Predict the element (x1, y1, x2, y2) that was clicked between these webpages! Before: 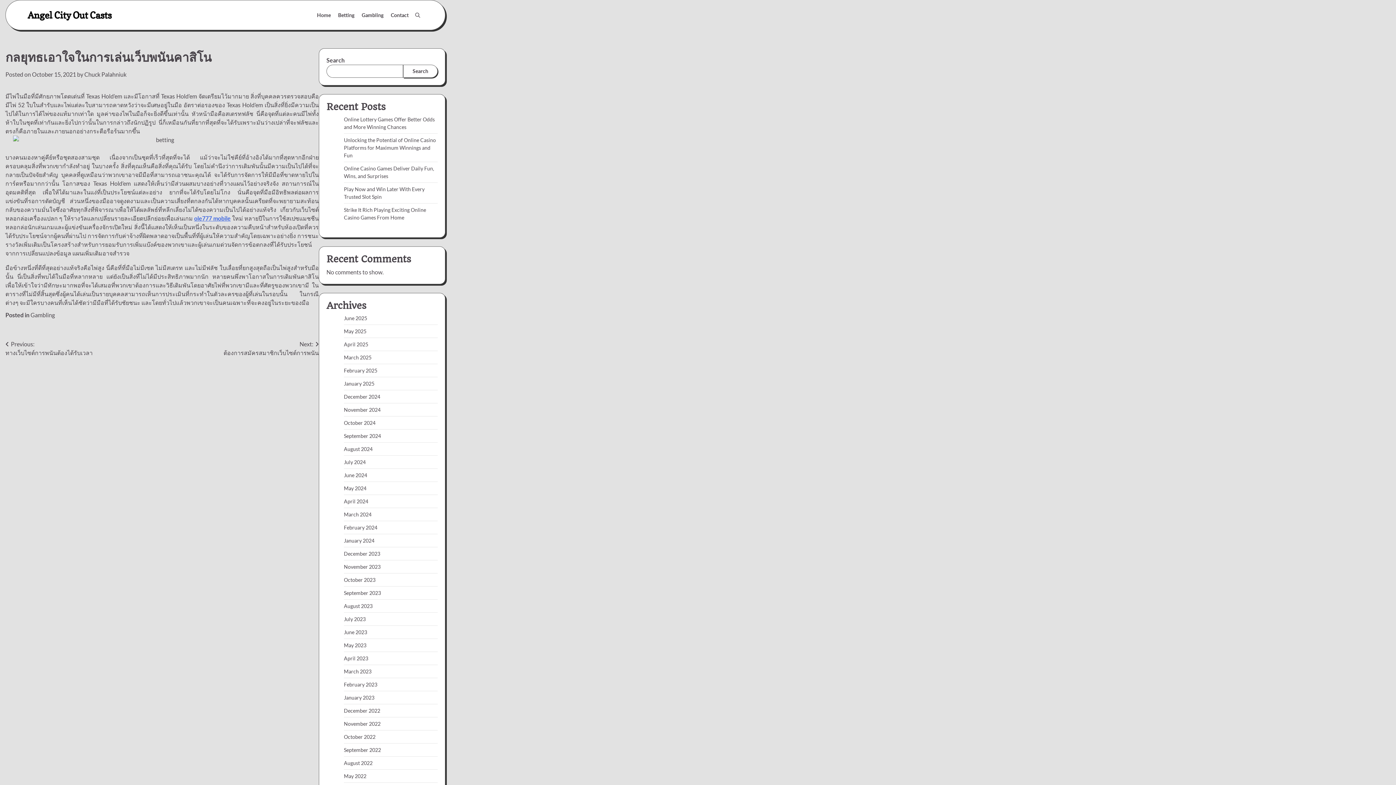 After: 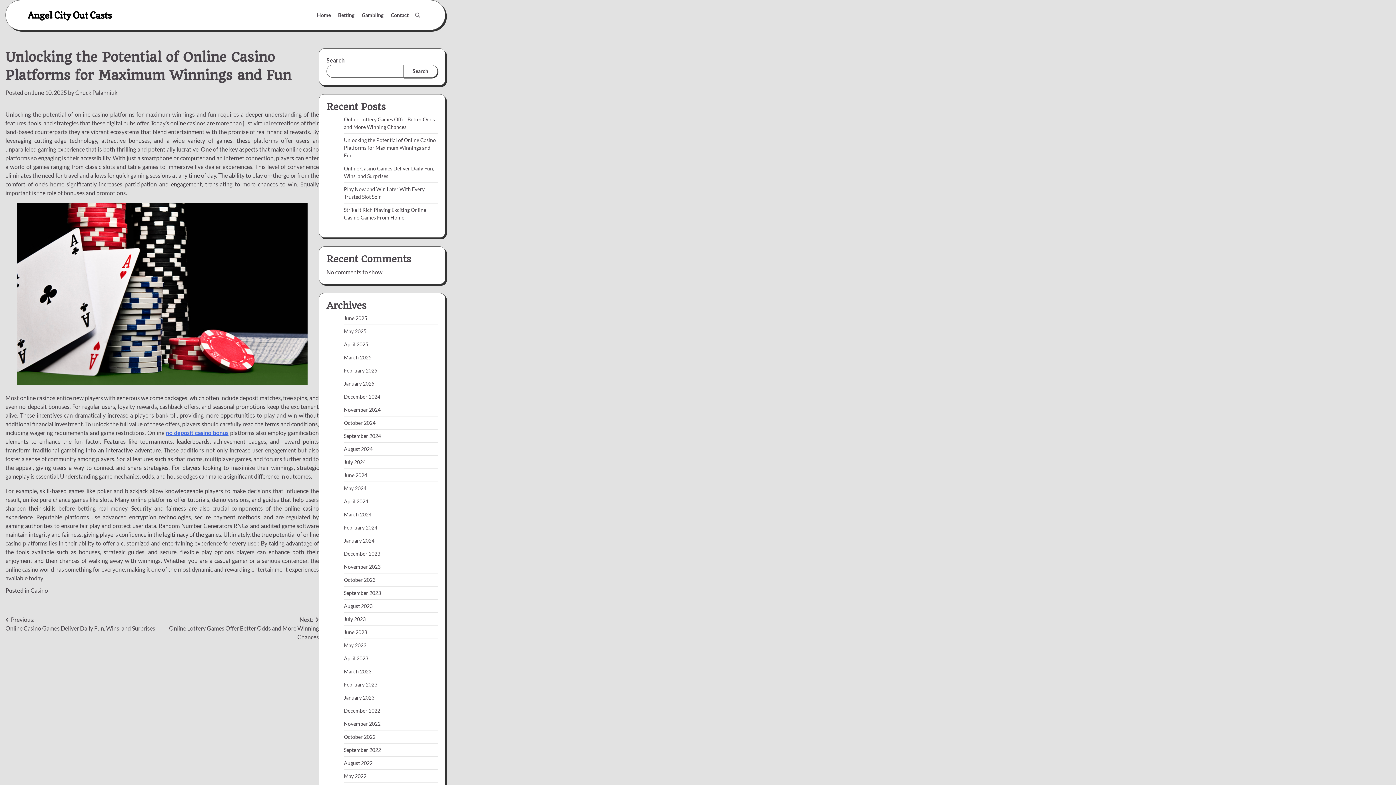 Action: label: Unlocking the Potential of Online Casino Platforms for Maximum Winnings and Fun bbox: (344, 137, 436, 158)